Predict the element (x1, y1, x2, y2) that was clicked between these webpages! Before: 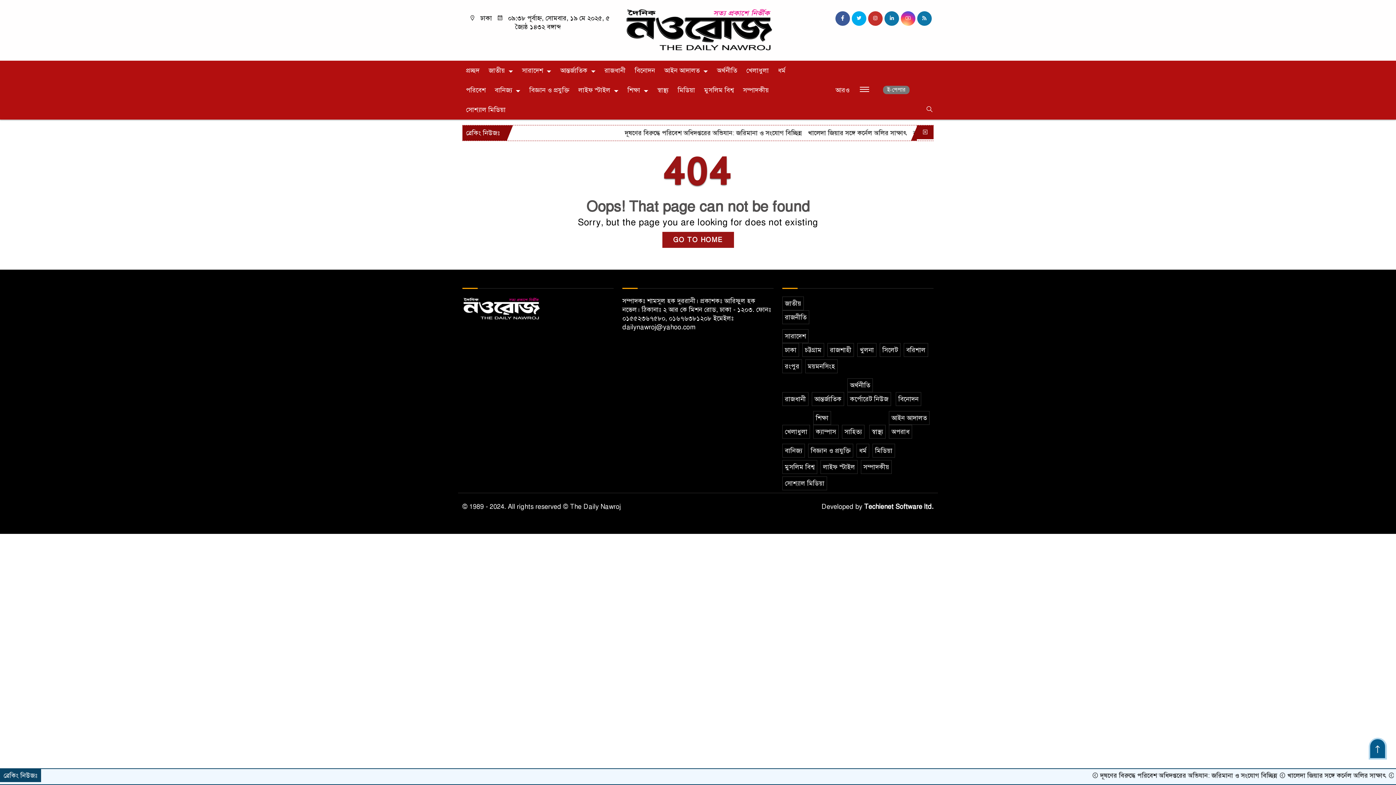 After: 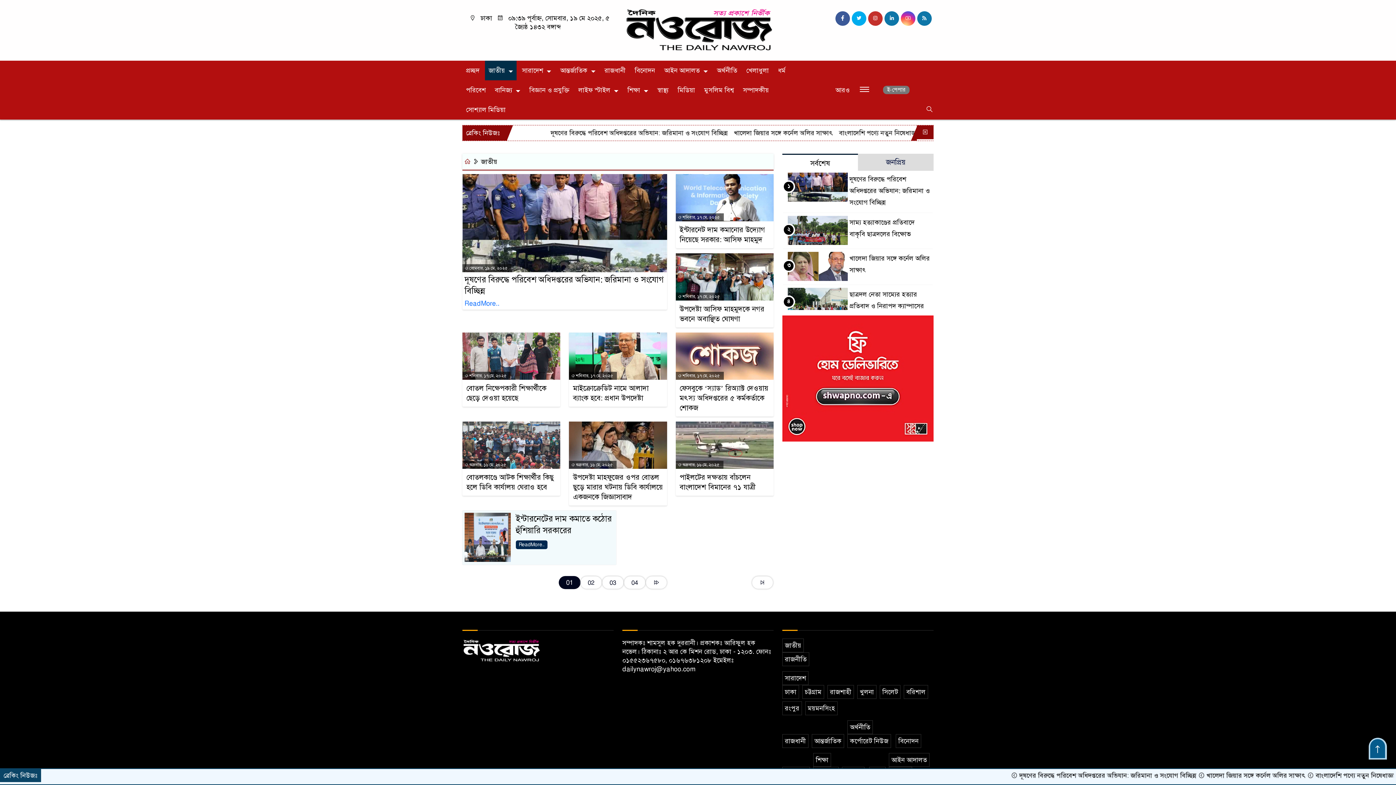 Action: bbox: (485, 60, 516, 80) label: জাতীয়